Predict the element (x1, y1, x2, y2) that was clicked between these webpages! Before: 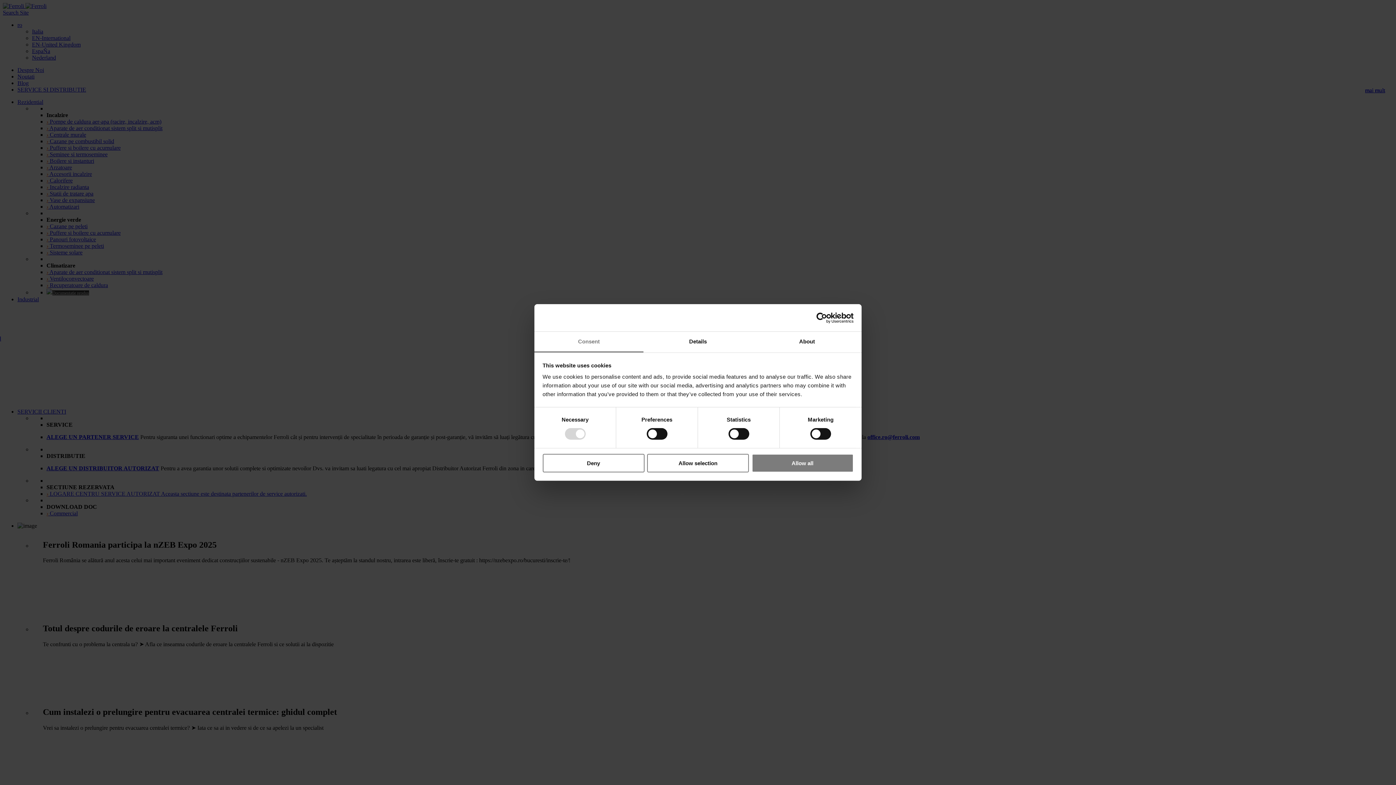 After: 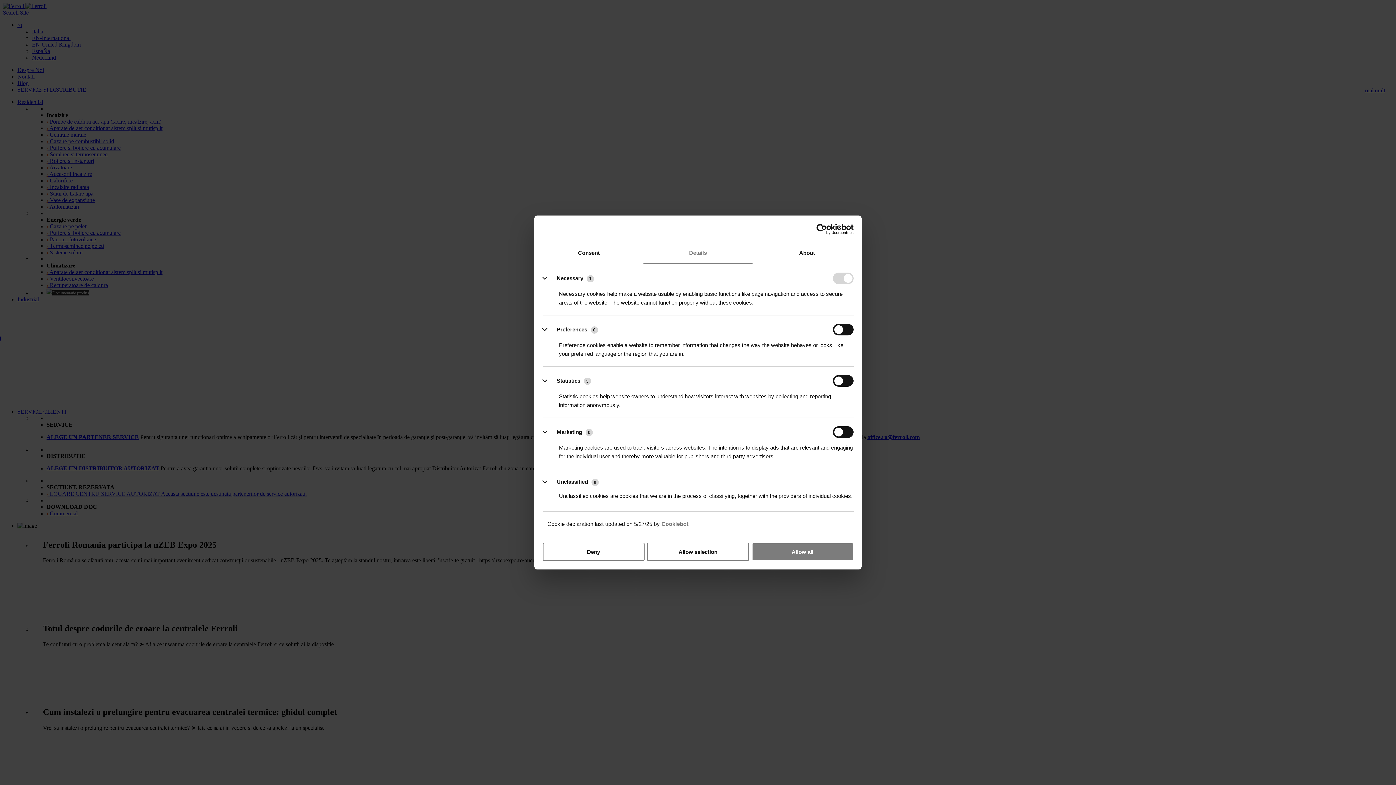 Action: label: Details bbox: (643, 331, 752, 352)